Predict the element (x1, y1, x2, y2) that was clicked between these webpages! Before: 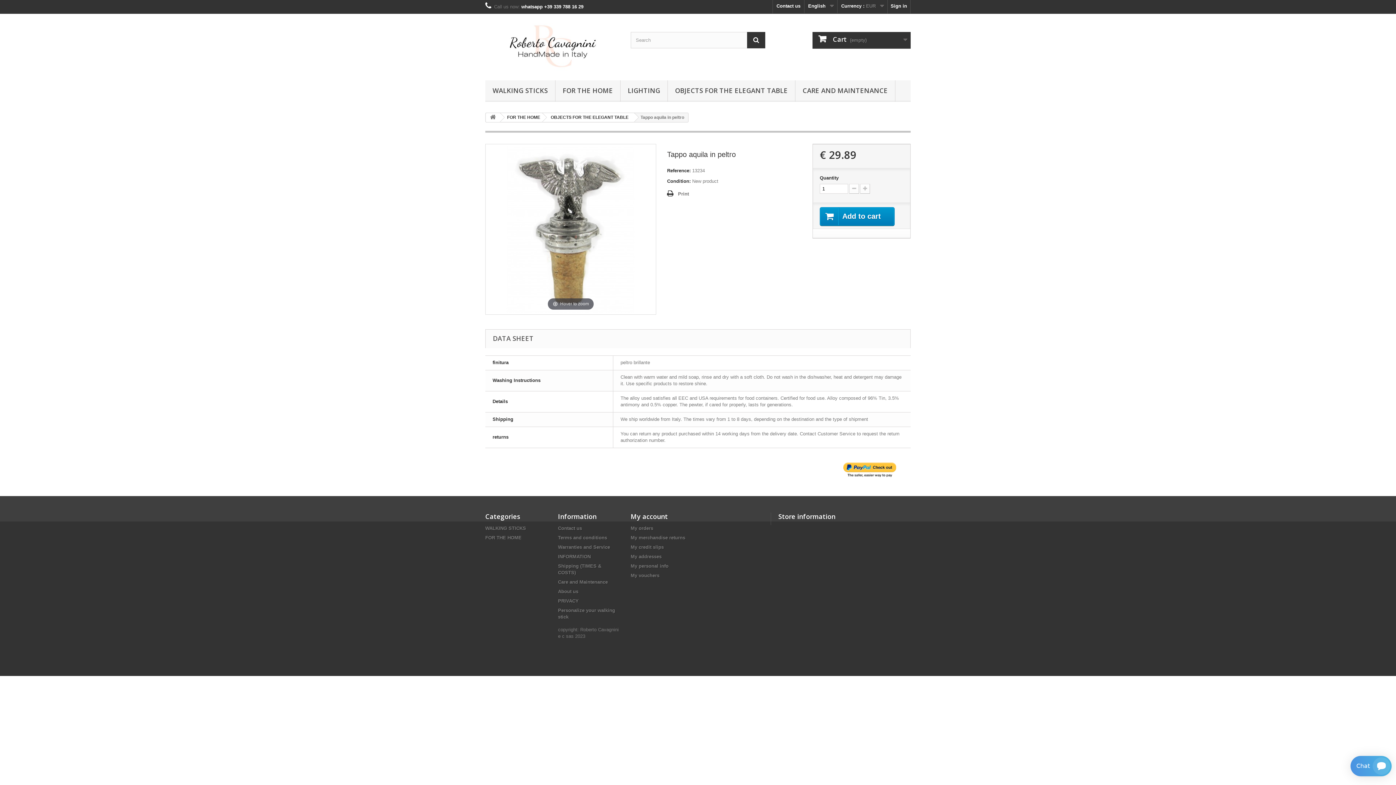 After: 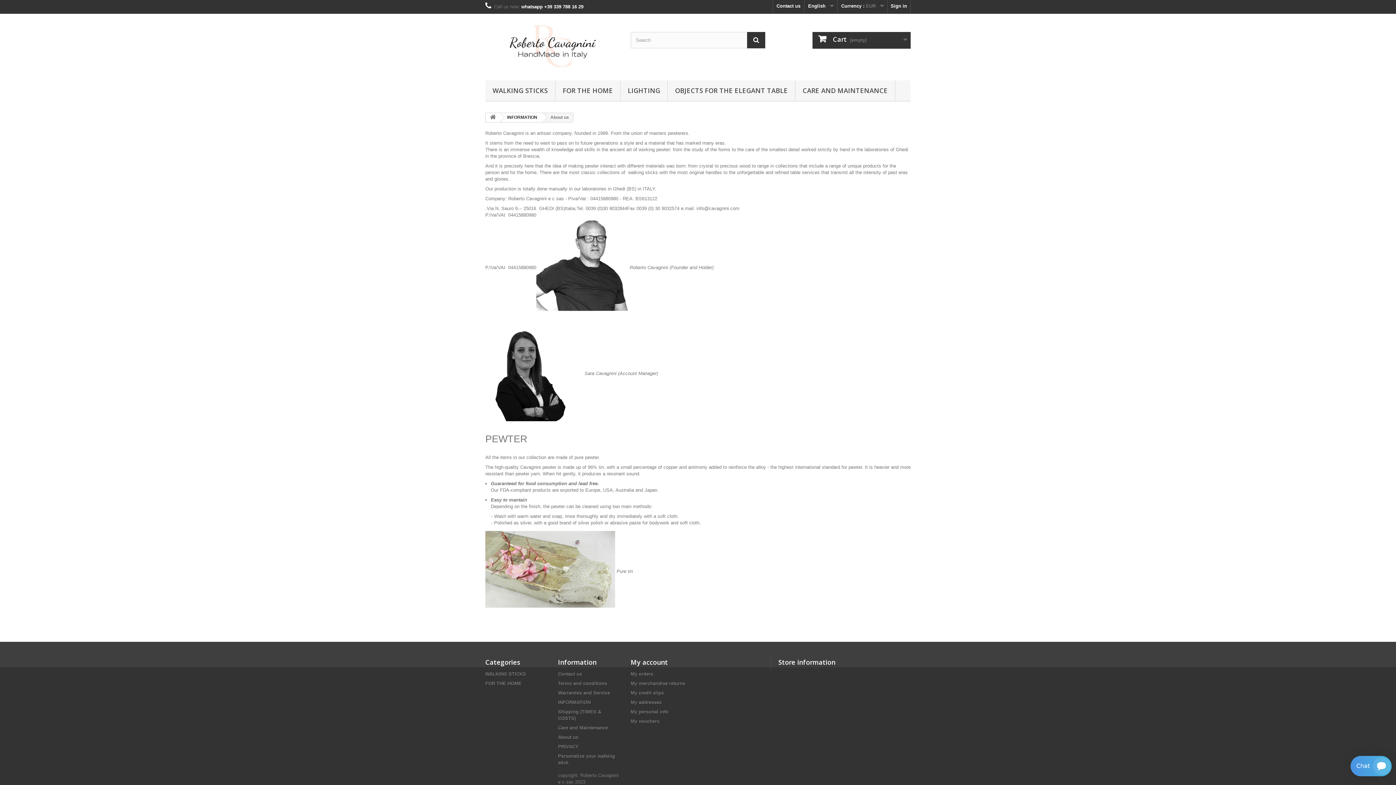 Action: label: About us bbox: (558, 589, 578, 594)